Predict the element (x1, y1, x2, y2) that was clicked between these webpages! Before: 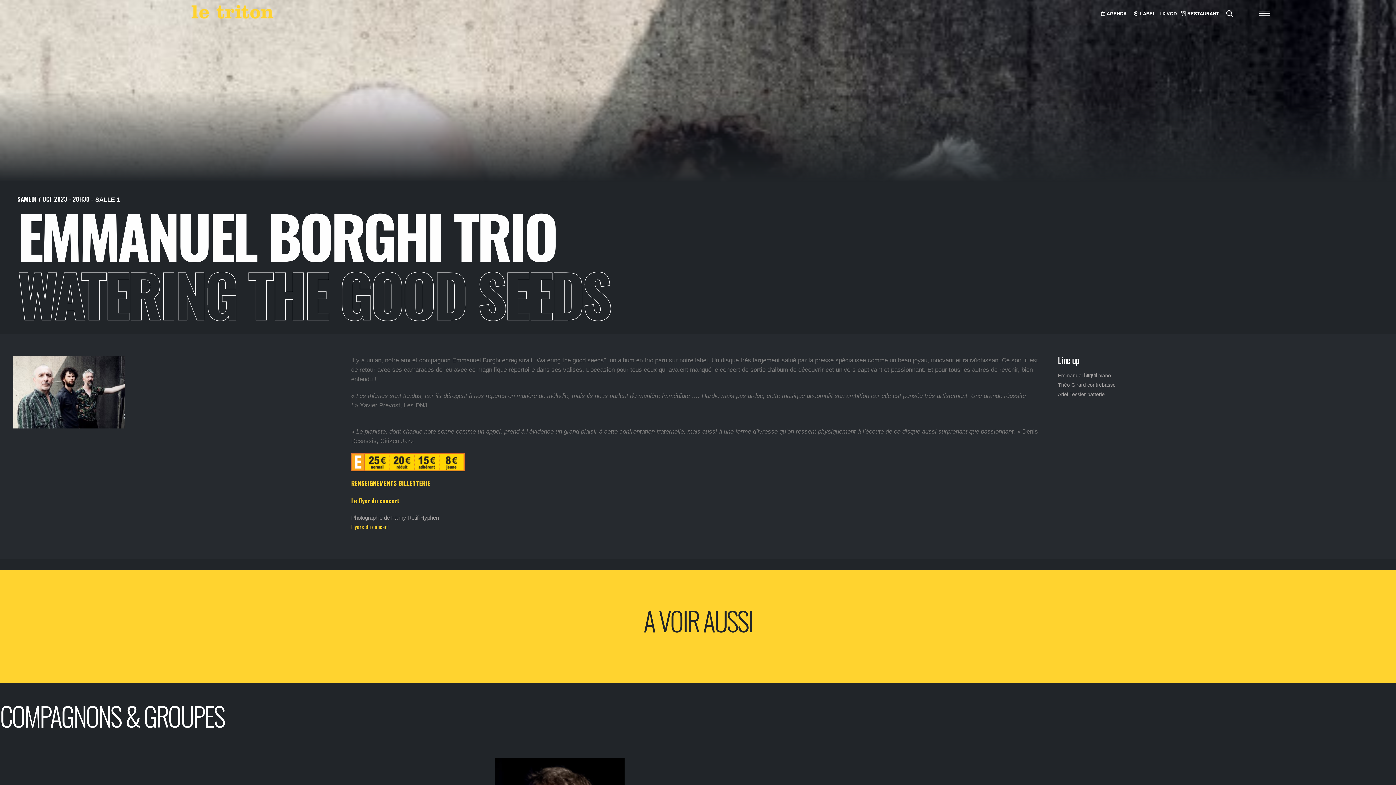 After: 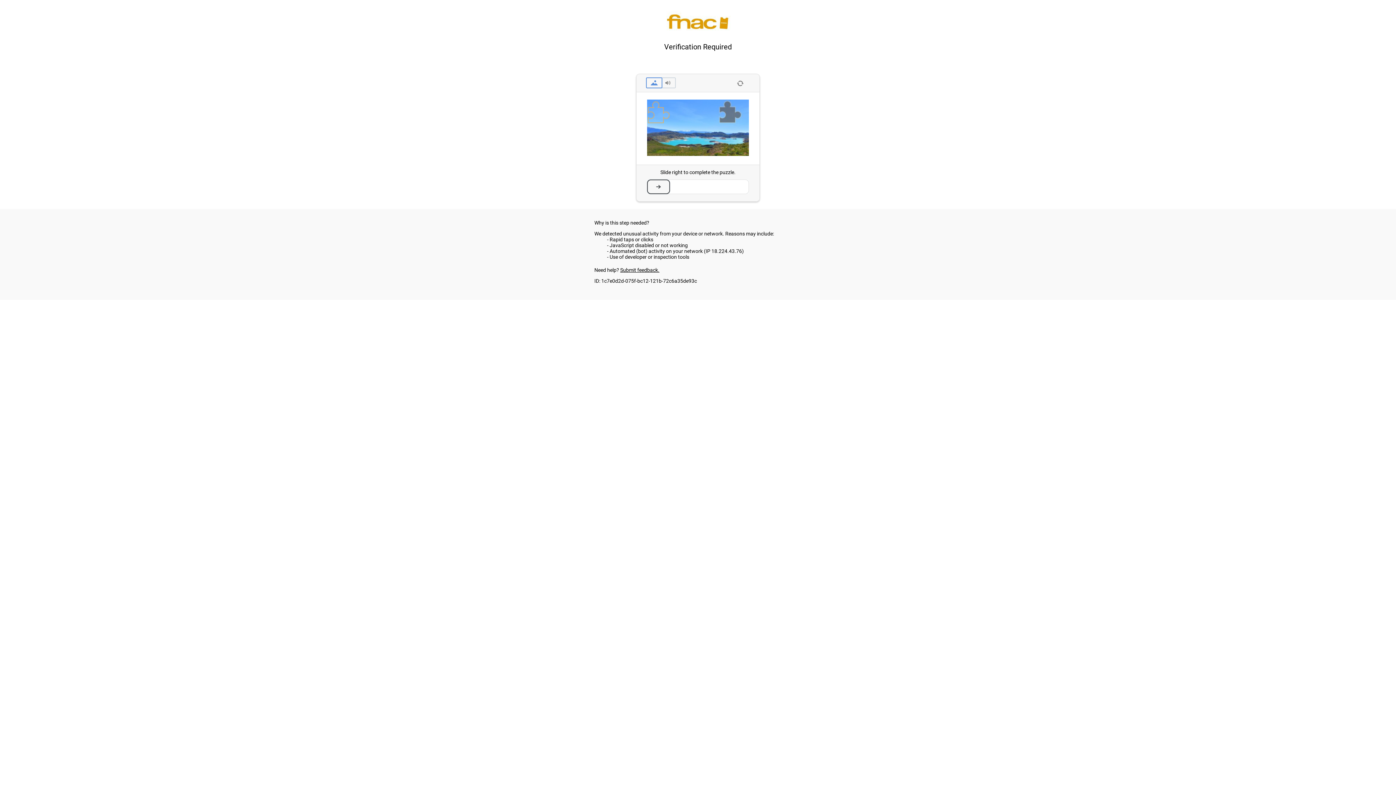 Action: bbox: (351, 457, 464, 466)